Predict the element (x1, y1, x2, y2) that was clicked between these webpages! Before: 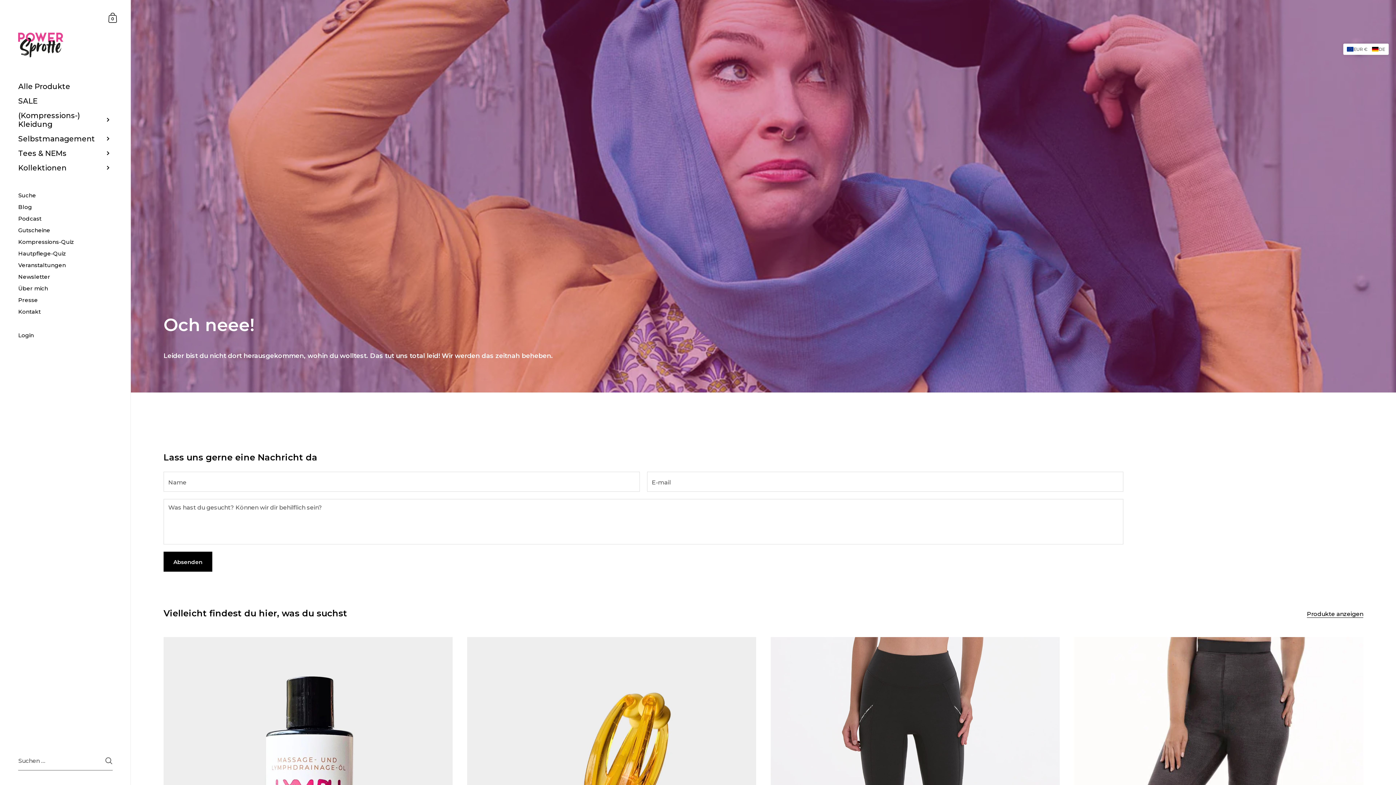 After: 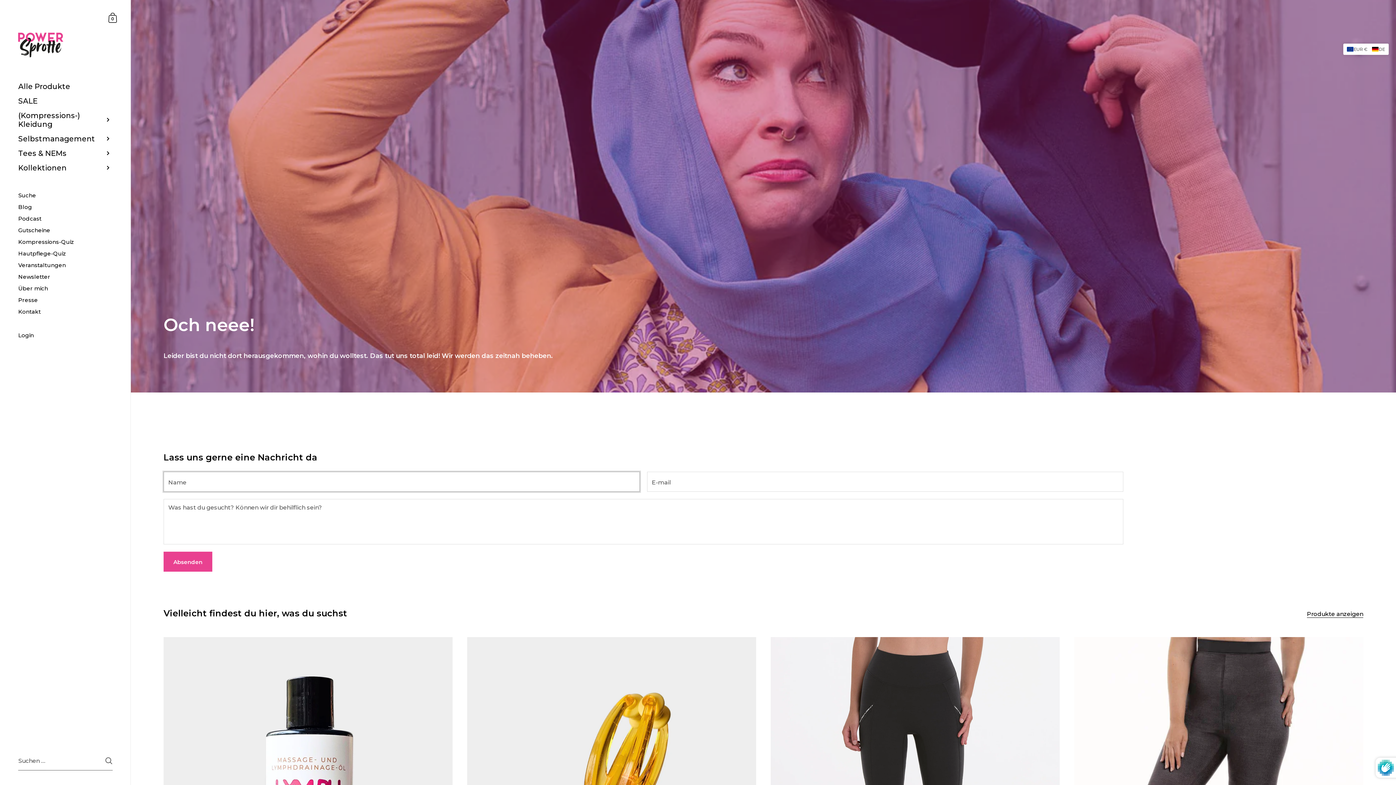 Action: bbox: (163, 552, 212, 572) label: Absenden